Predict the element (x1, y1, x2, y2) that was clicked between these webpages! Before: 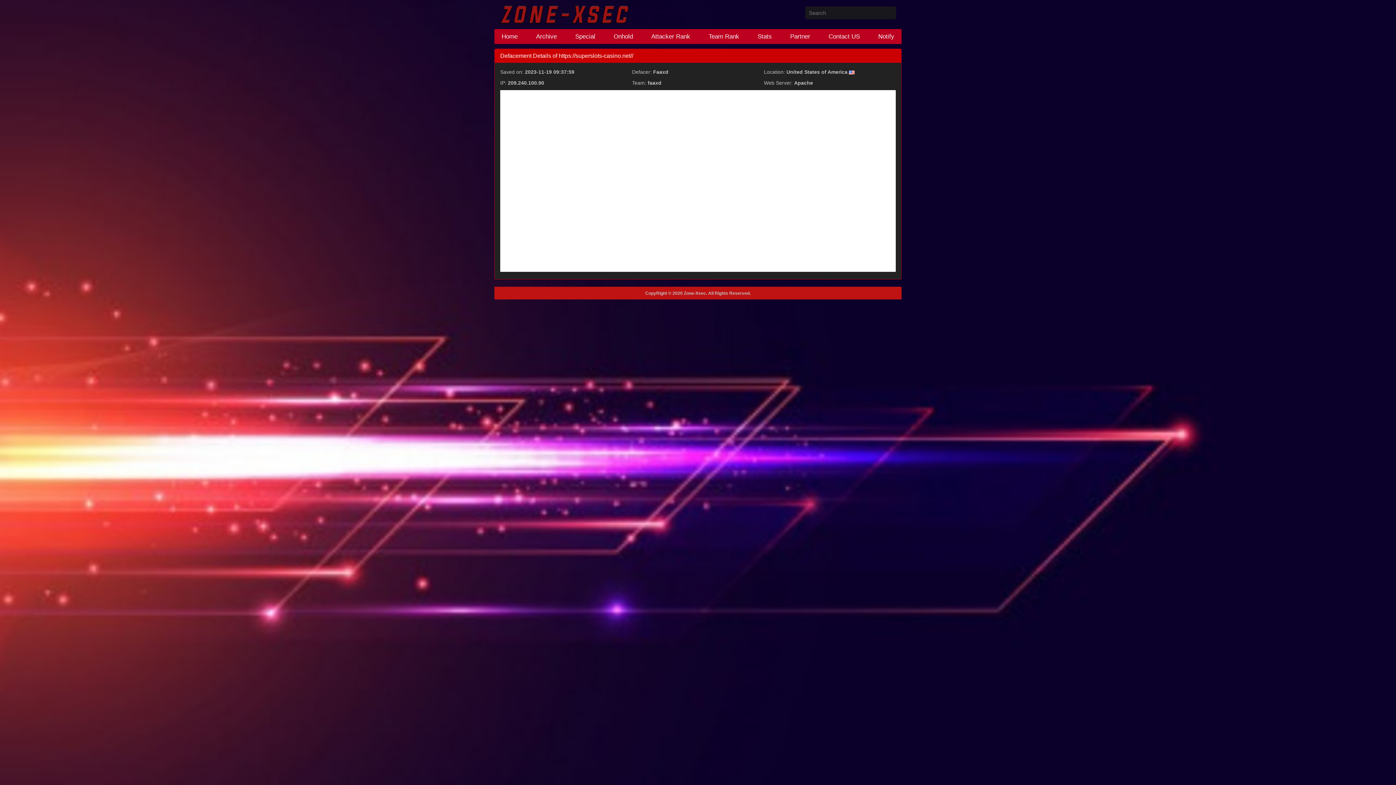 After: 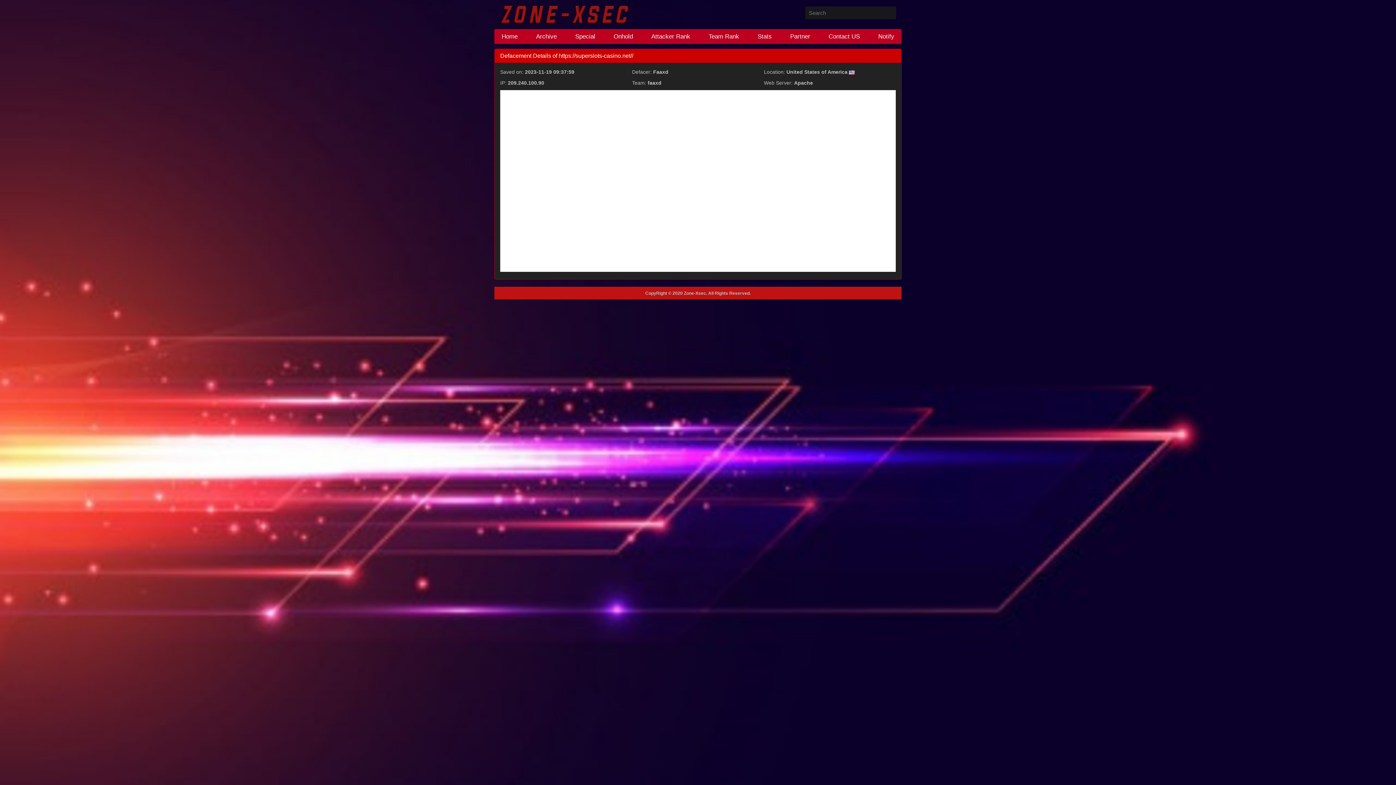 Action: bbox: (849, 69, 855, 74)